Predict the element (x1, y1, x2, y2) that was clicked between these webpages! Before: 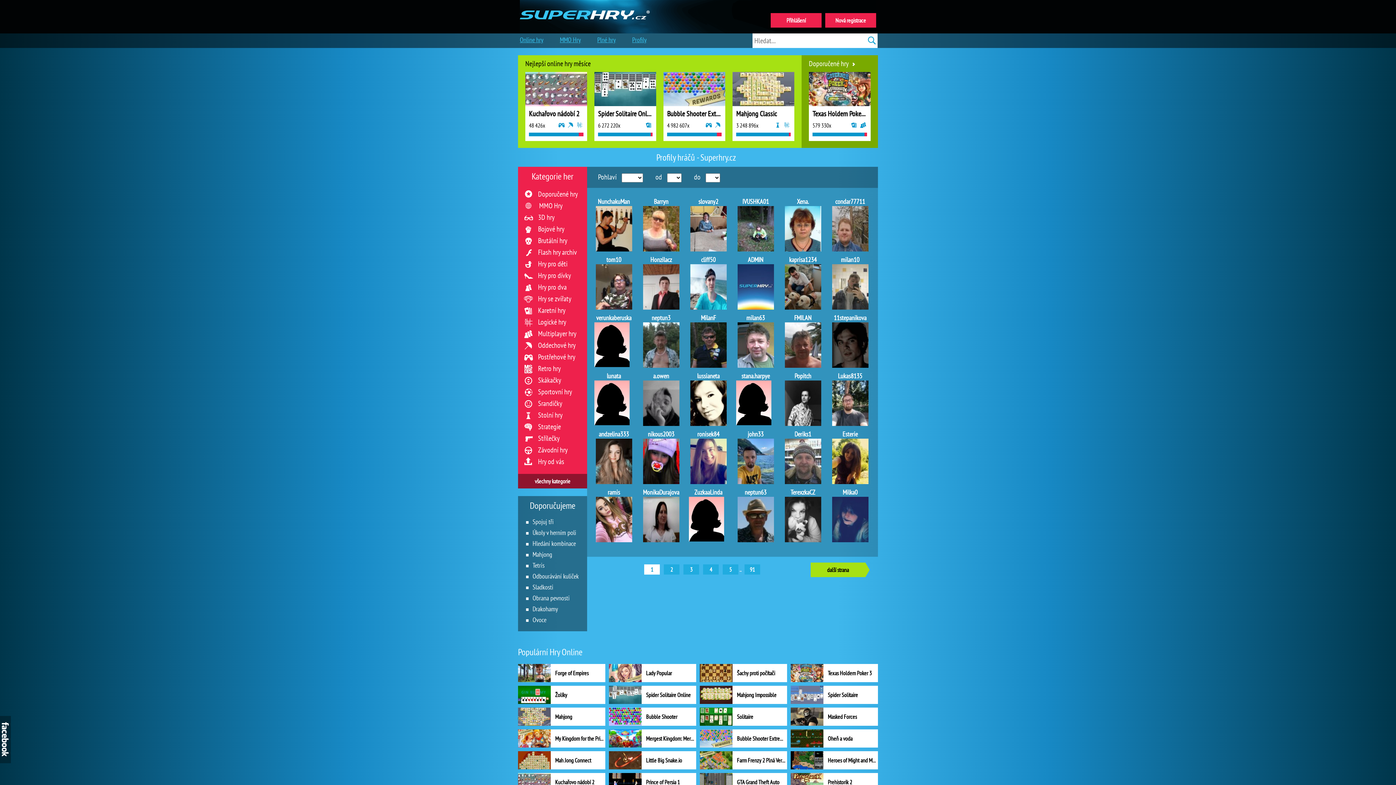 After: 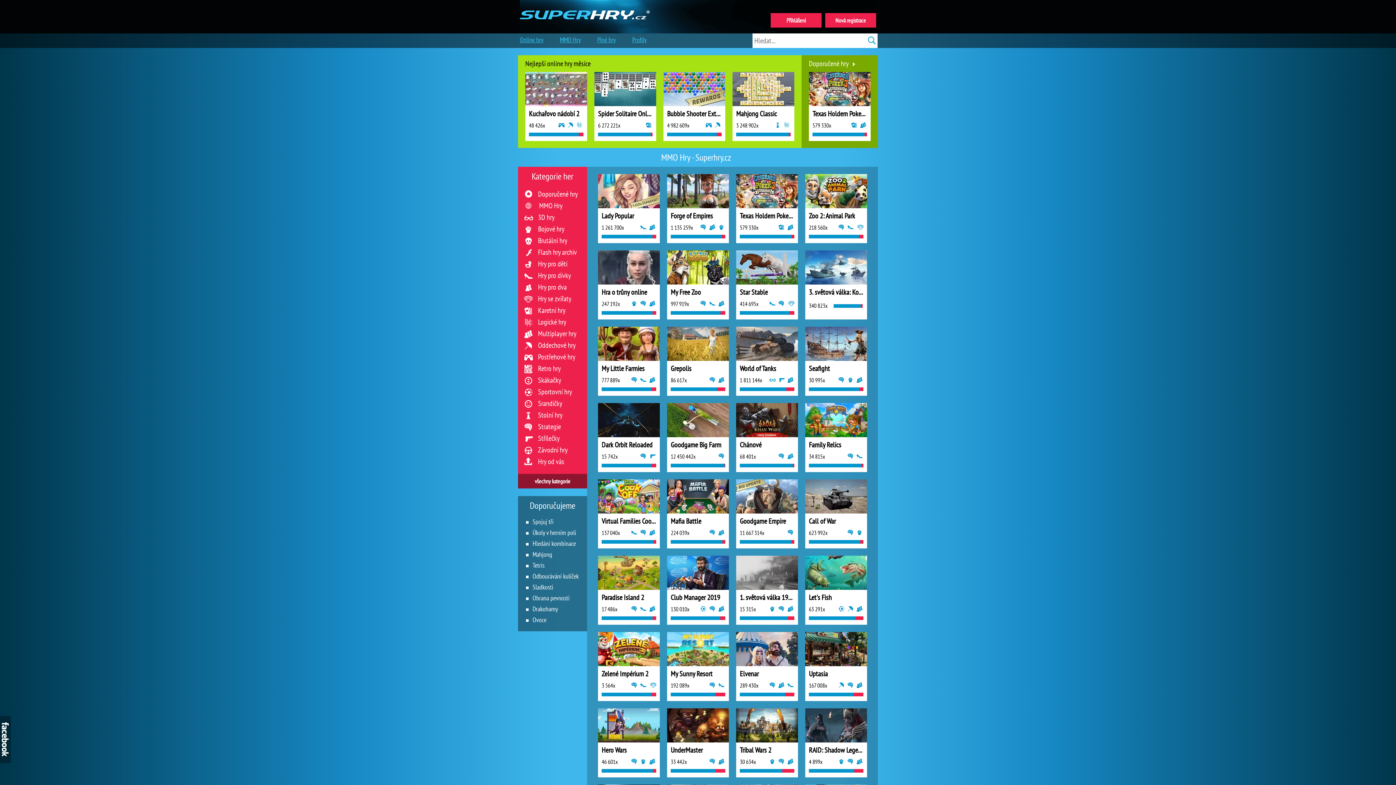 Action: bbox: (539, 201, 562, 210) label: MMO Hry